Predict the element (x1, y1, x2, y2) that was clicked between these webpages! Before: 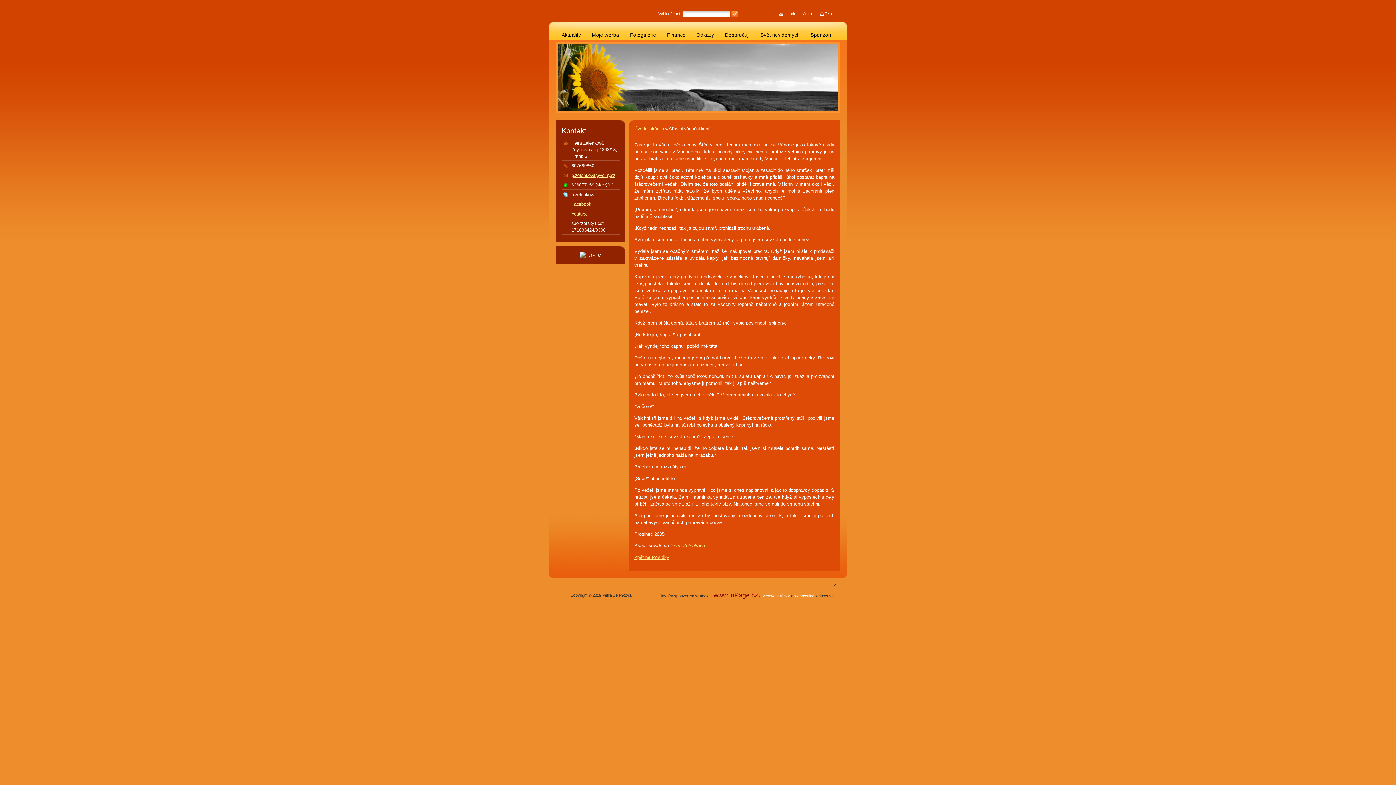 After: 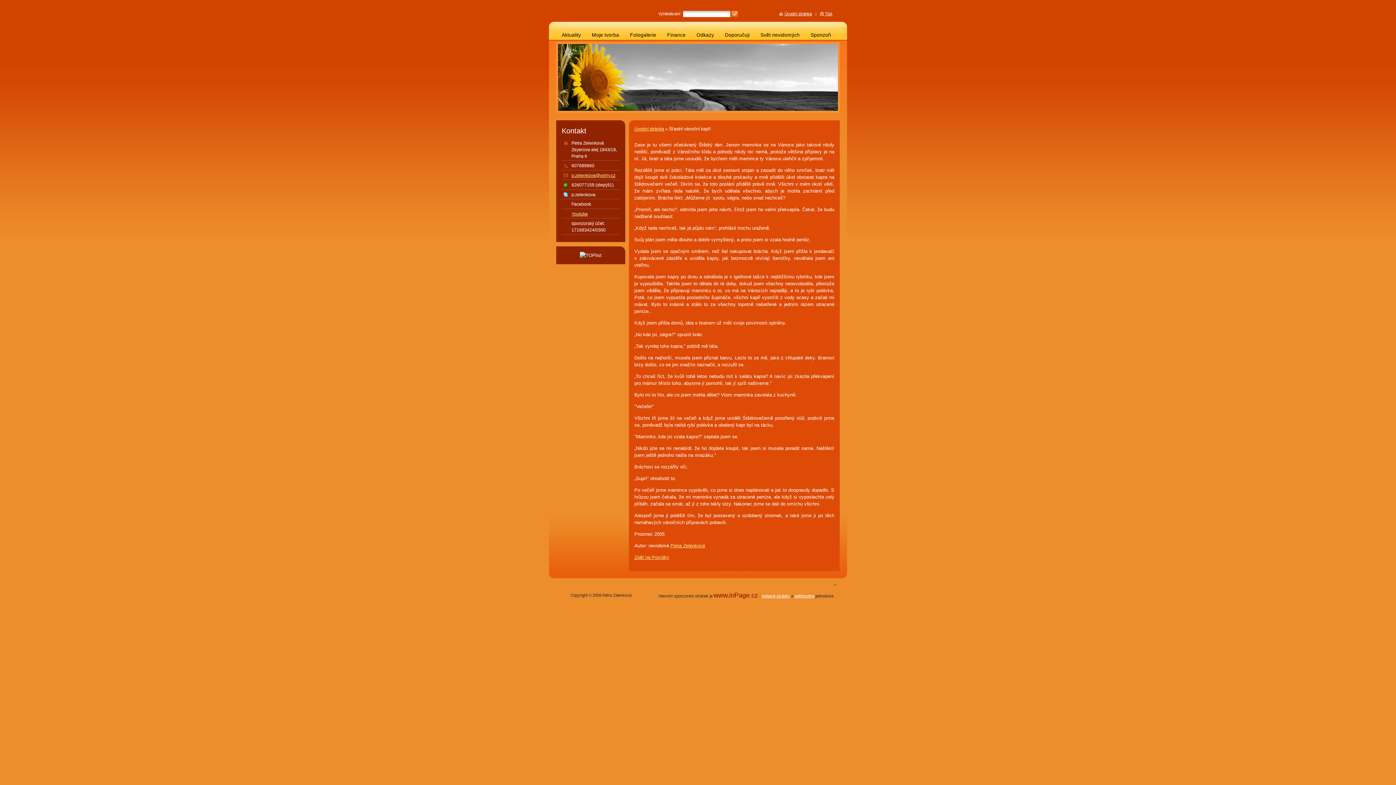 Action: bbox: (571, 201, 591, 207) label: Facebook